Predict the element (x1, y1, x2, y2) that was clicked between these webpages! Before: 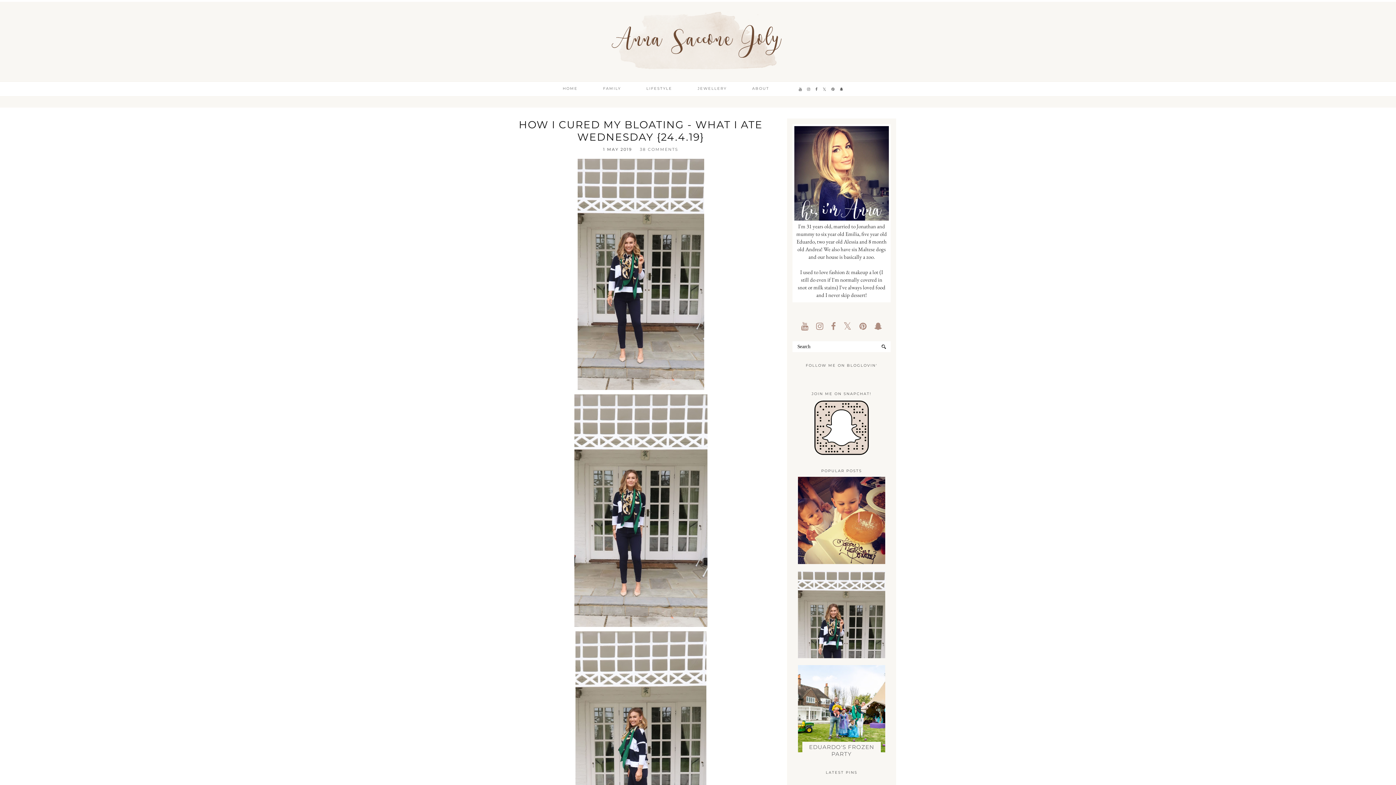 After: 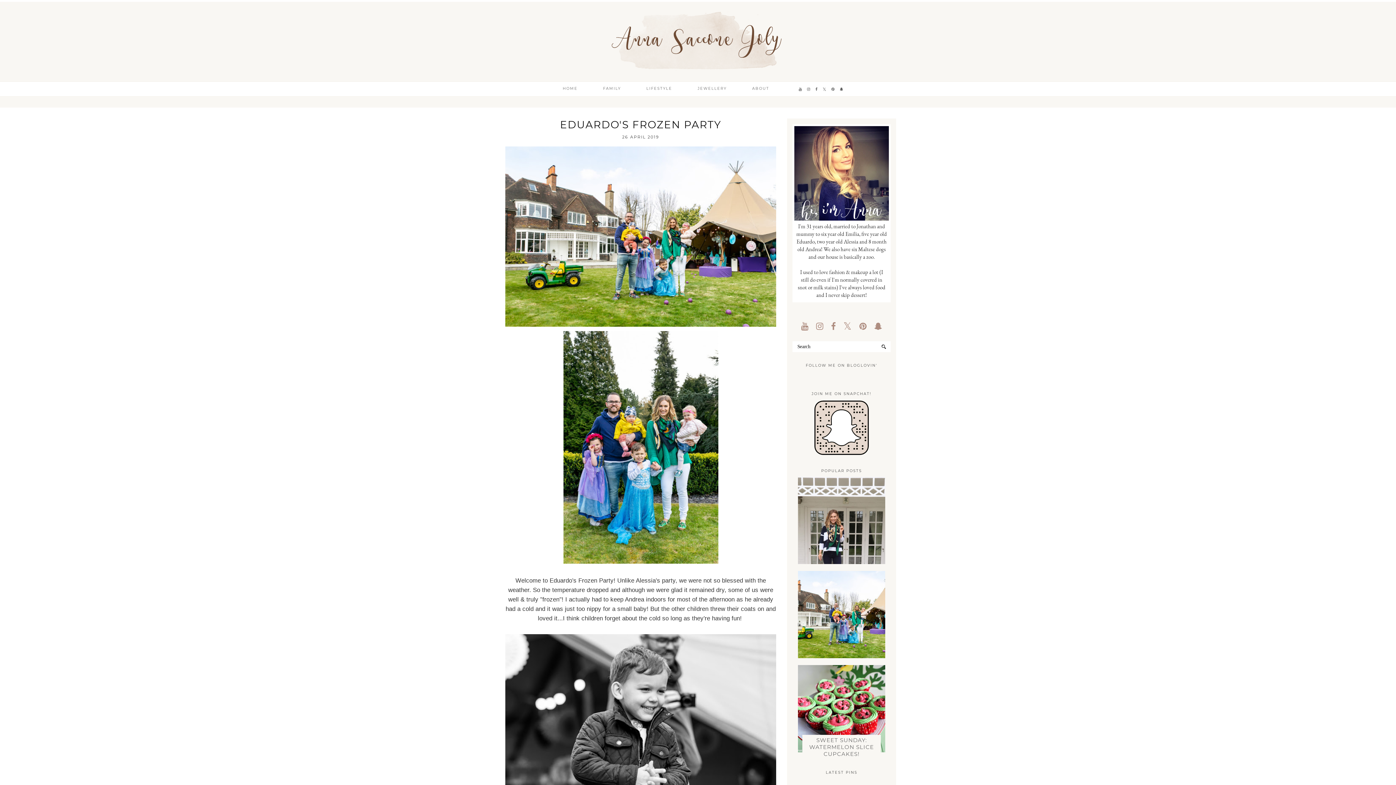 Action: label: EDUARDO'S FROZEN PARTY bbox: (809, 743, 874, 757)